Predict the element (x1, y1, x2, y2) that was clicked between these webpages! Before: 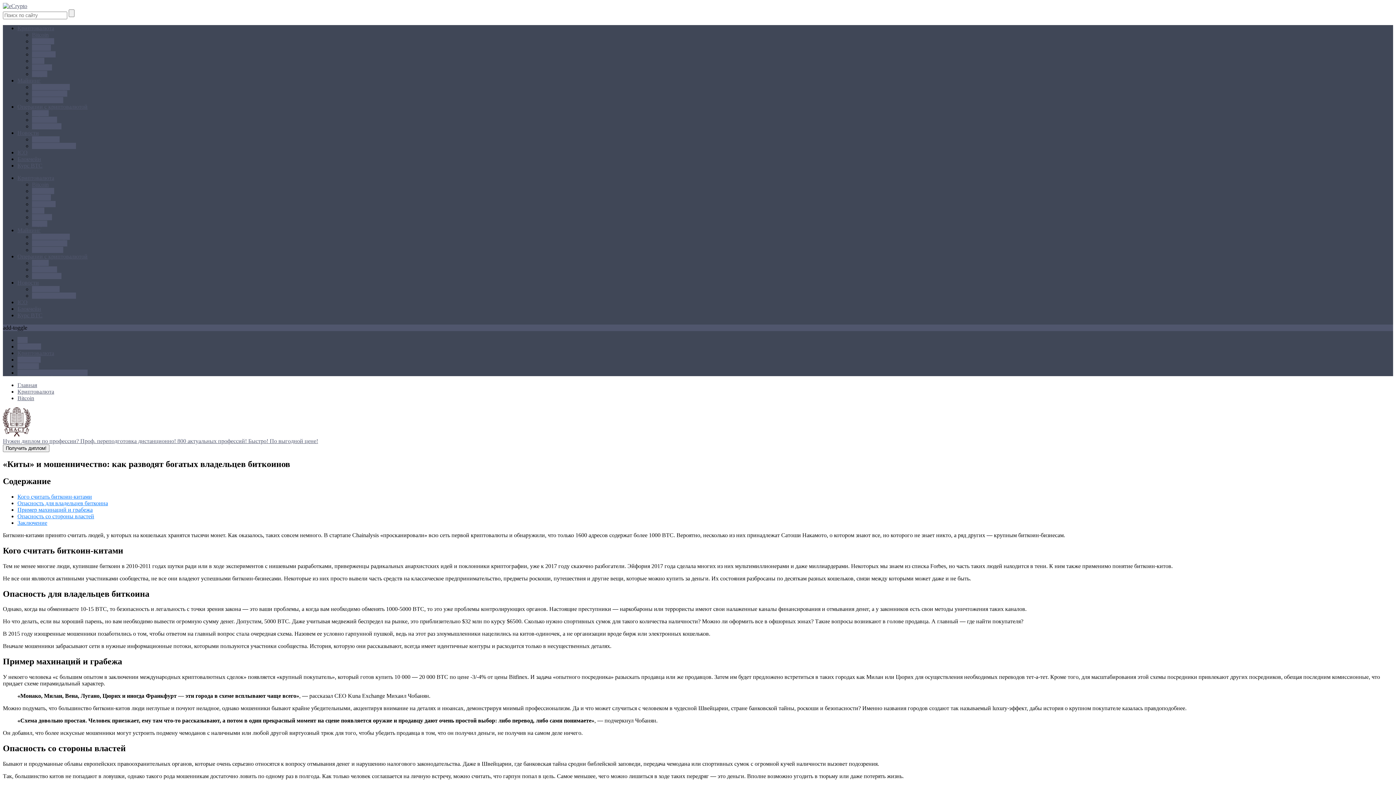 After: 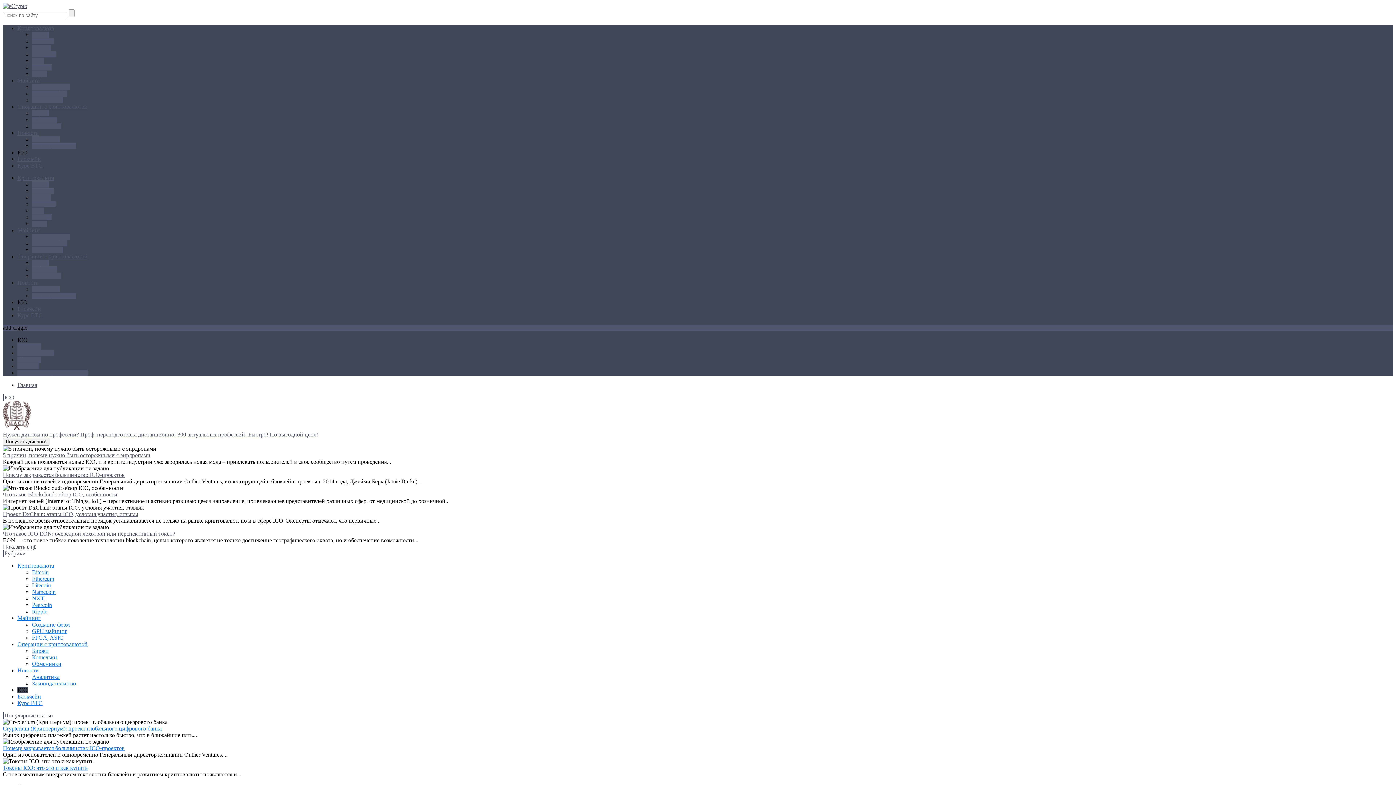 Action: label: ICO bbox: (17, 149, 27, 155)